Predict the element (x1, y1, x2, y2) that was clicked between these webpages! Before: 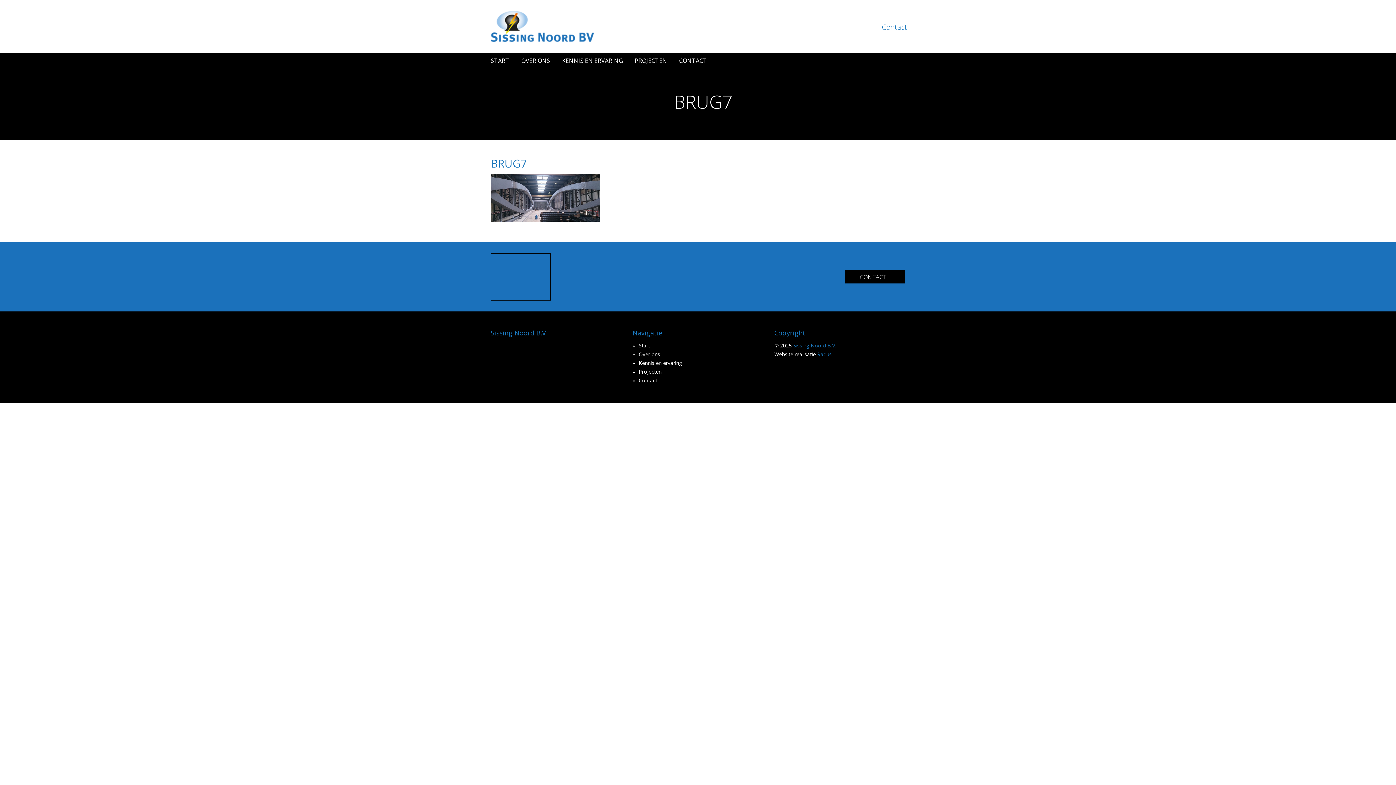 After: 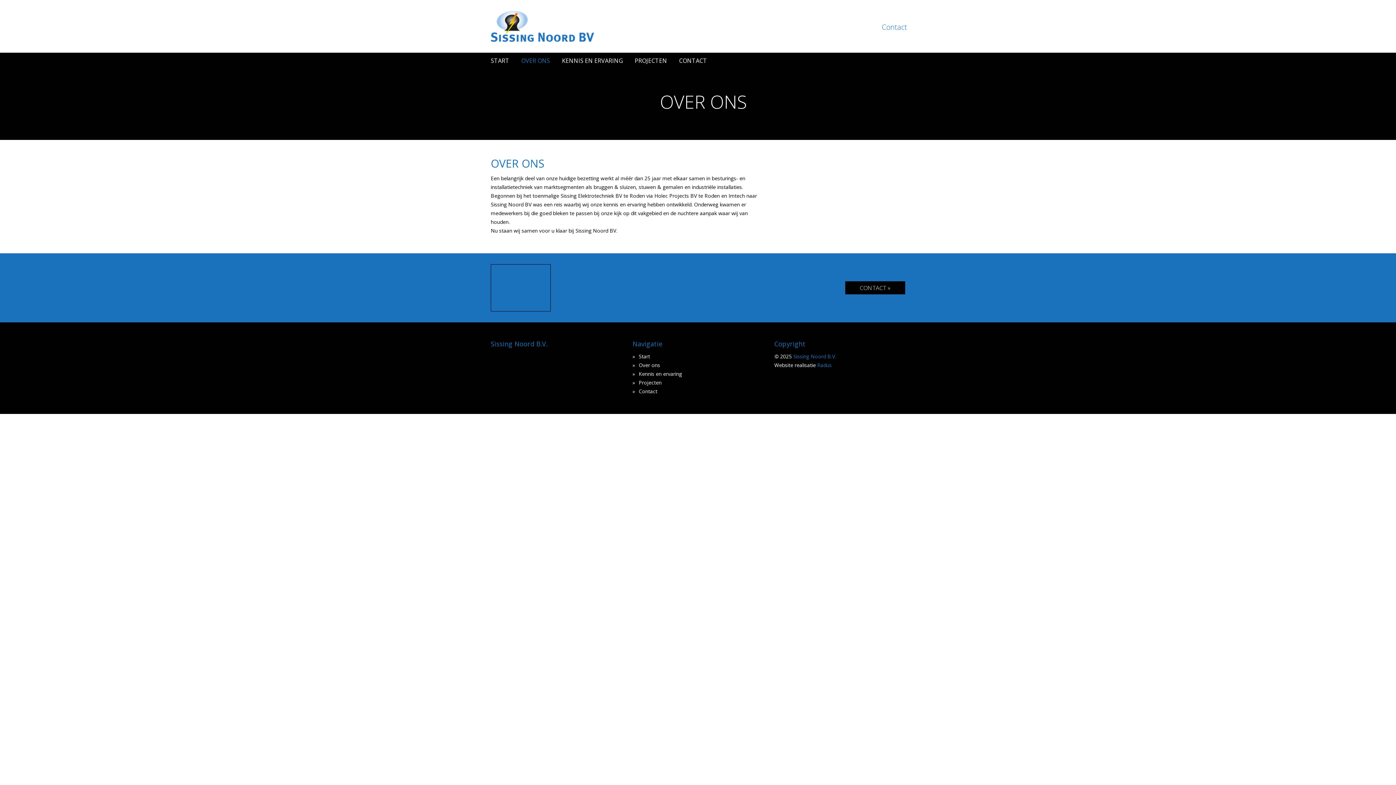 Action: label: Over ons bbox: (638, 350, 660, 357)